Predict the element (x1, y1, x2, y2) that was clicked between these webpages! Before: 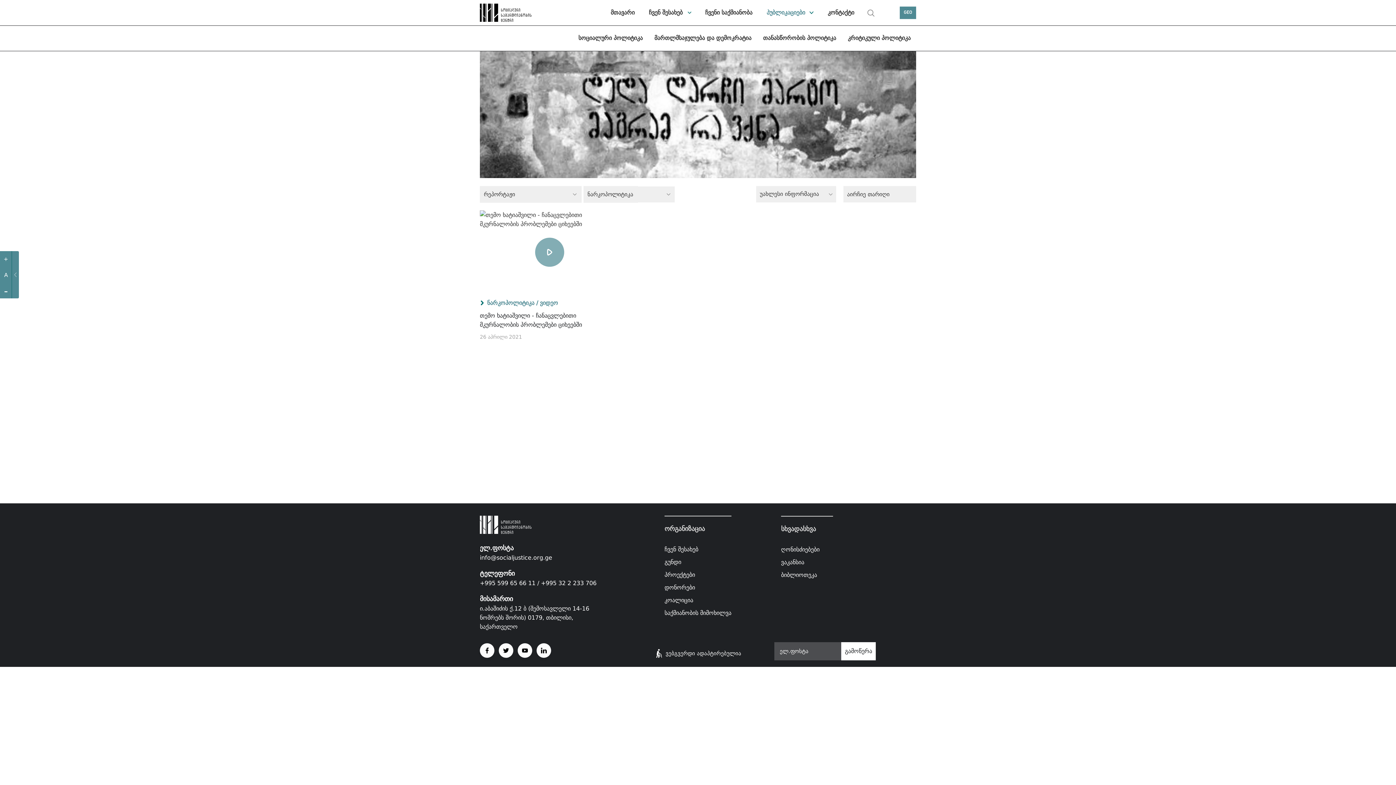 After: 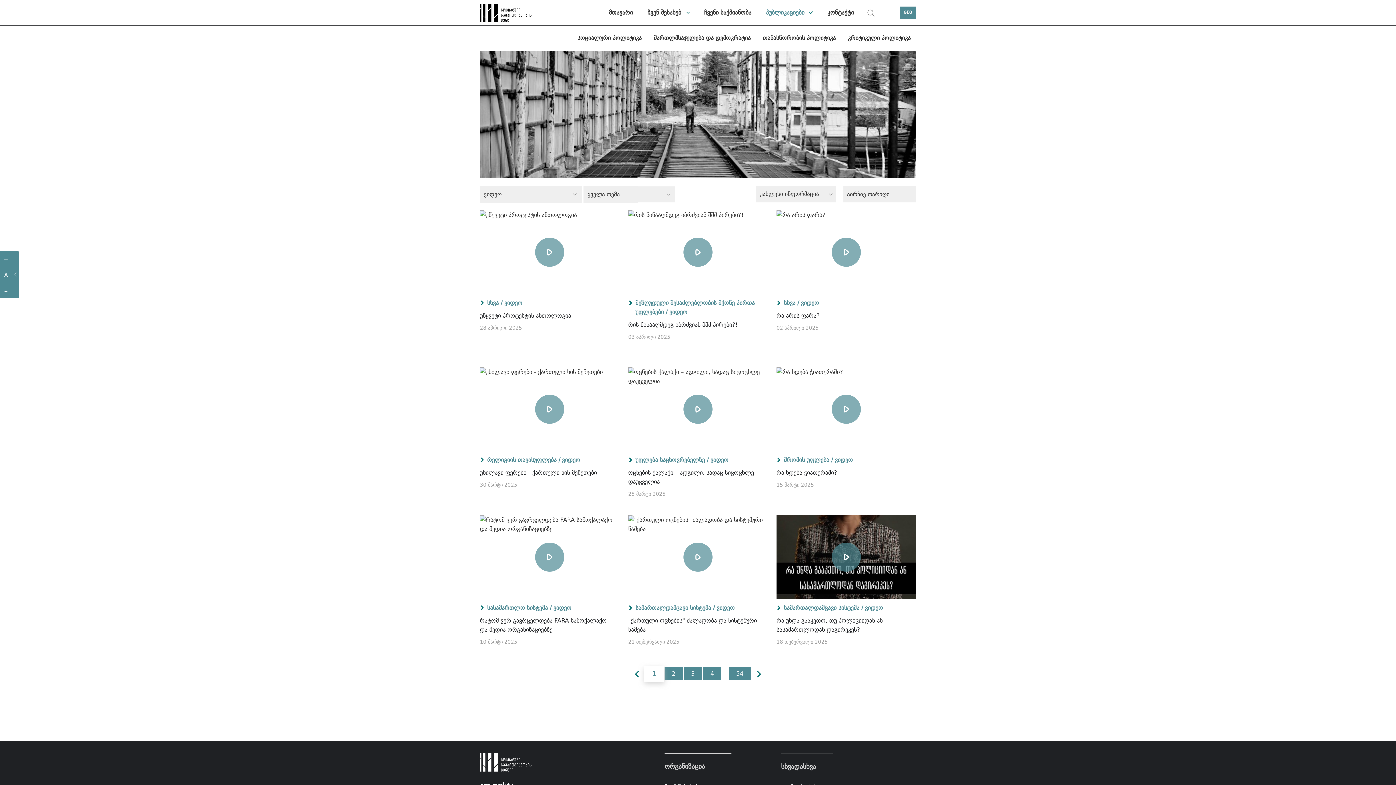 Action: bbox: (540, 299, 558, 306) label: ვიდეო